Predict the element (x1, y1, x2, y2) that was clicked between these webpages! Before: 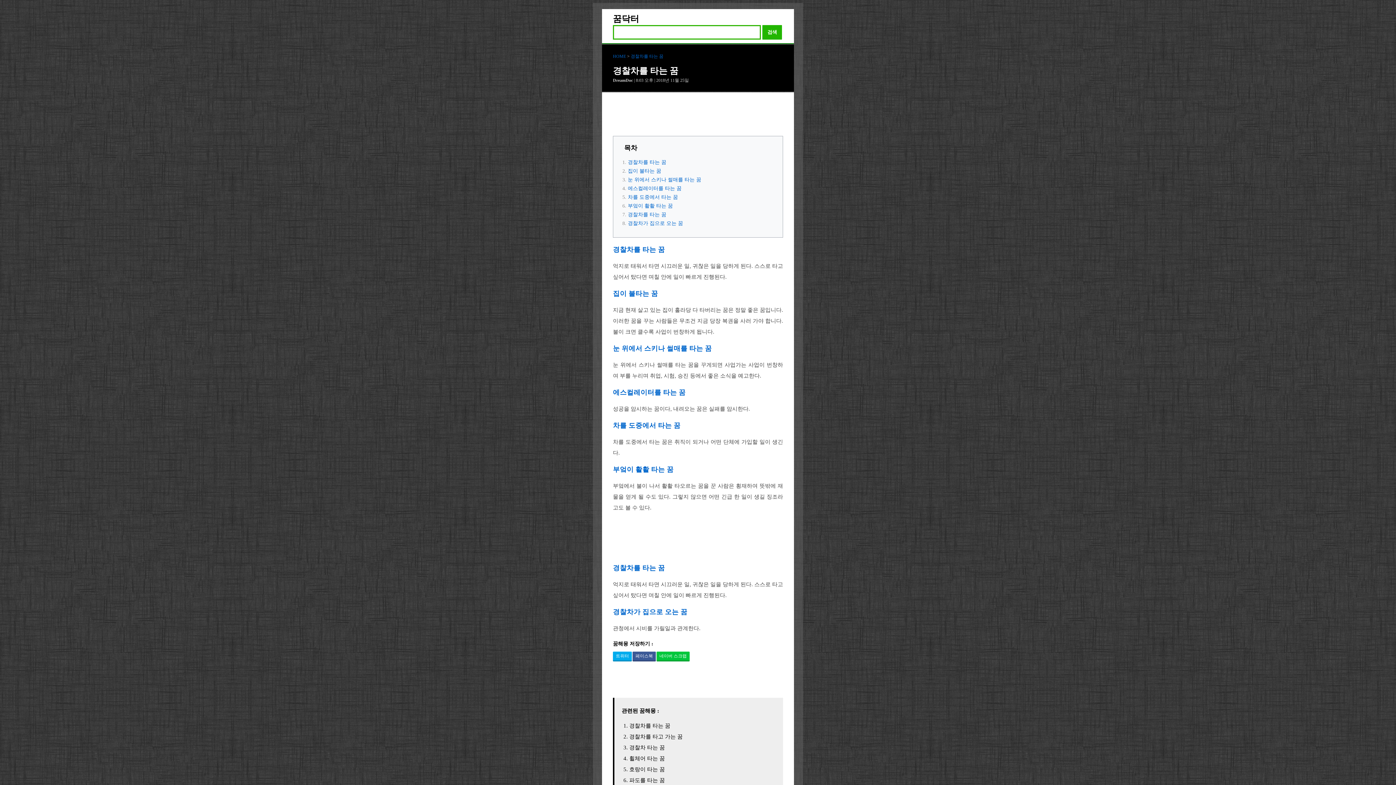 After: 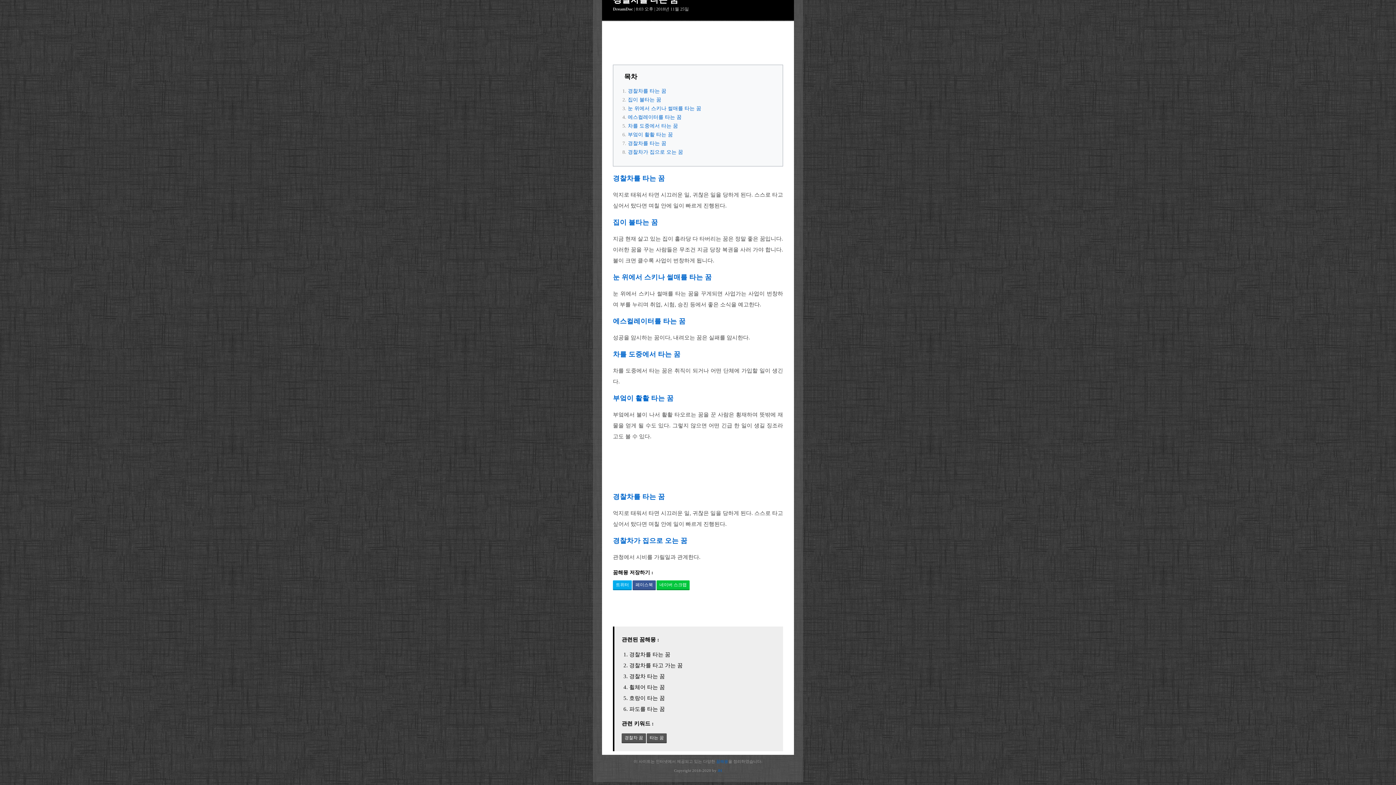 Action: label: 집이 불타는 꿈 bbox: (628, 168, 661, 173)